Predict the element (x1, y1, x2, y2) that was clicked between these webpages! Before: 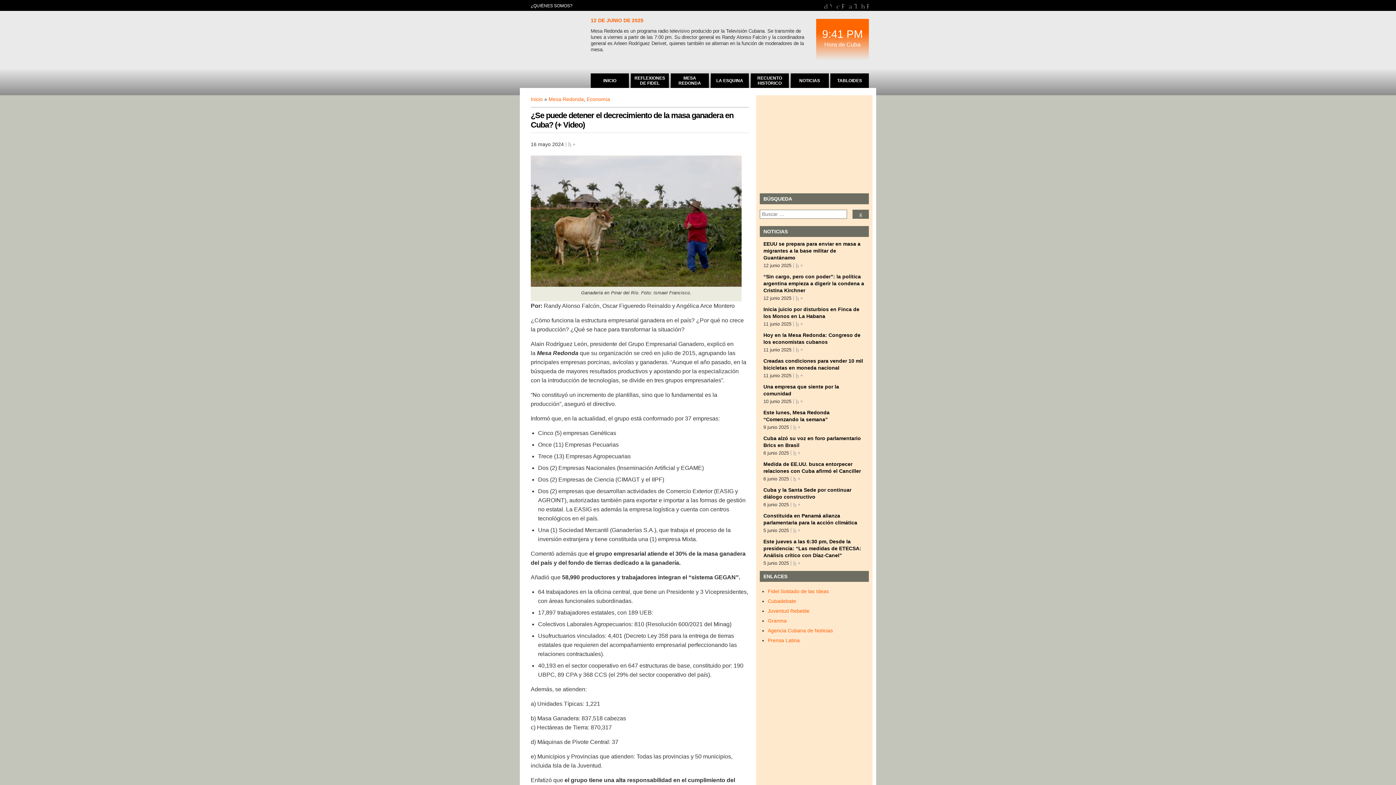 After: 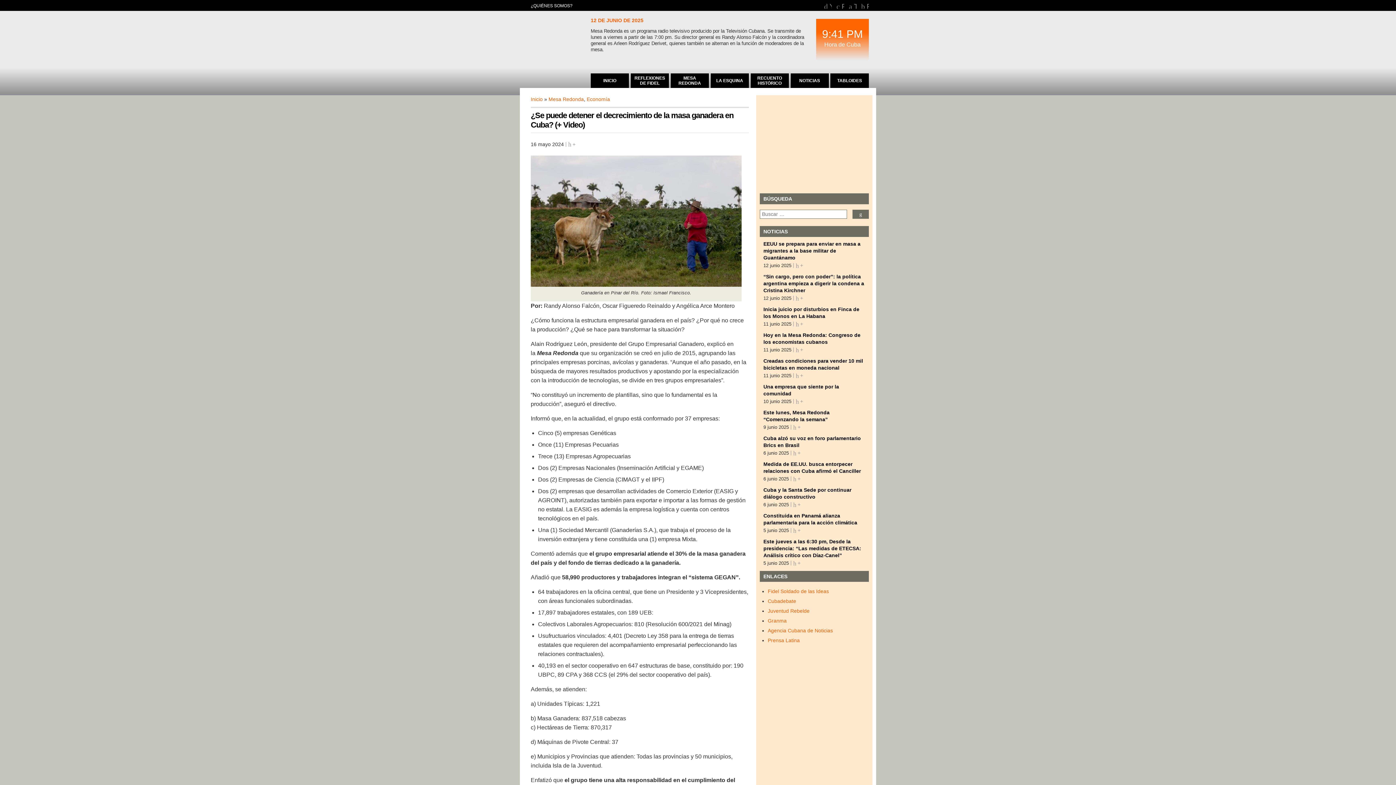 Action: label: REFLEXIONES DE FIDEL bbox: (630, 73, 669, 88)